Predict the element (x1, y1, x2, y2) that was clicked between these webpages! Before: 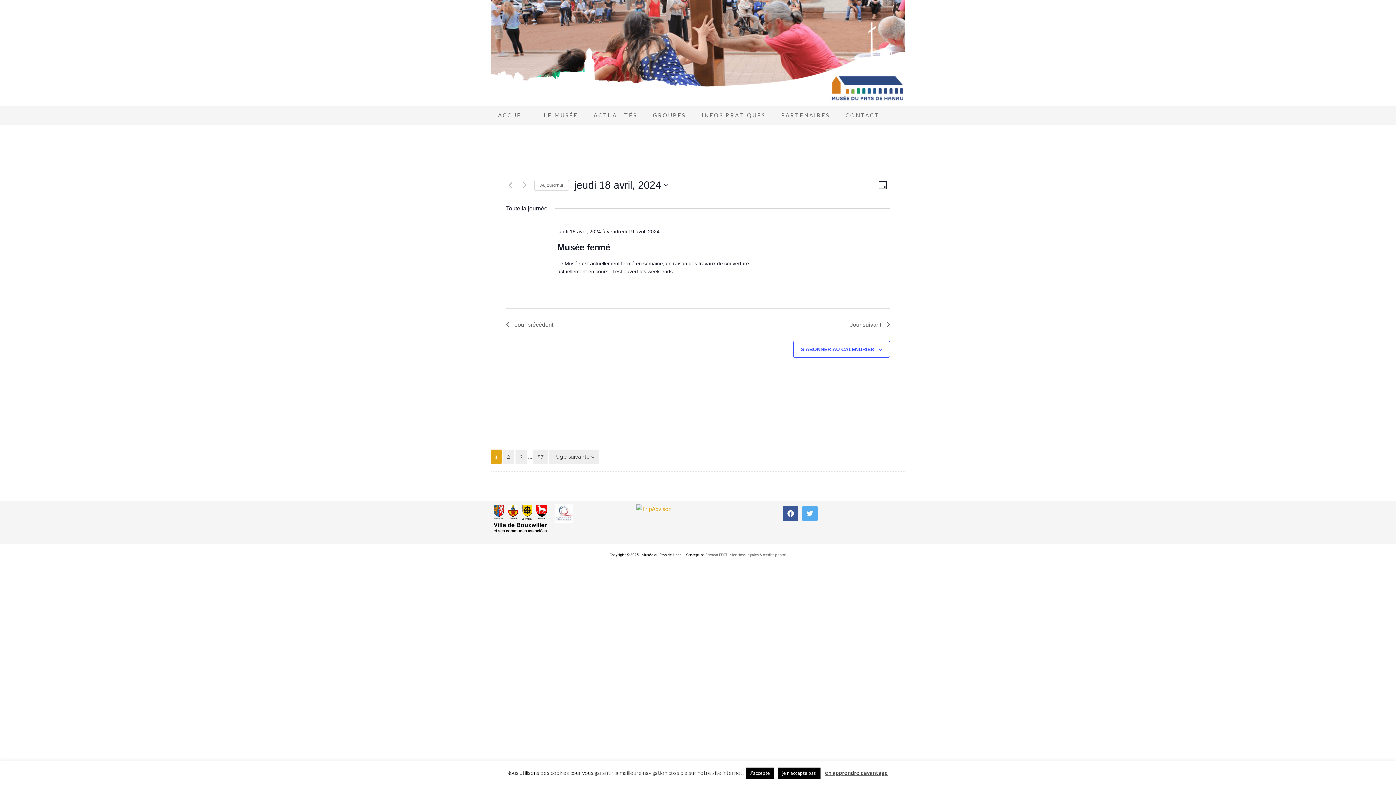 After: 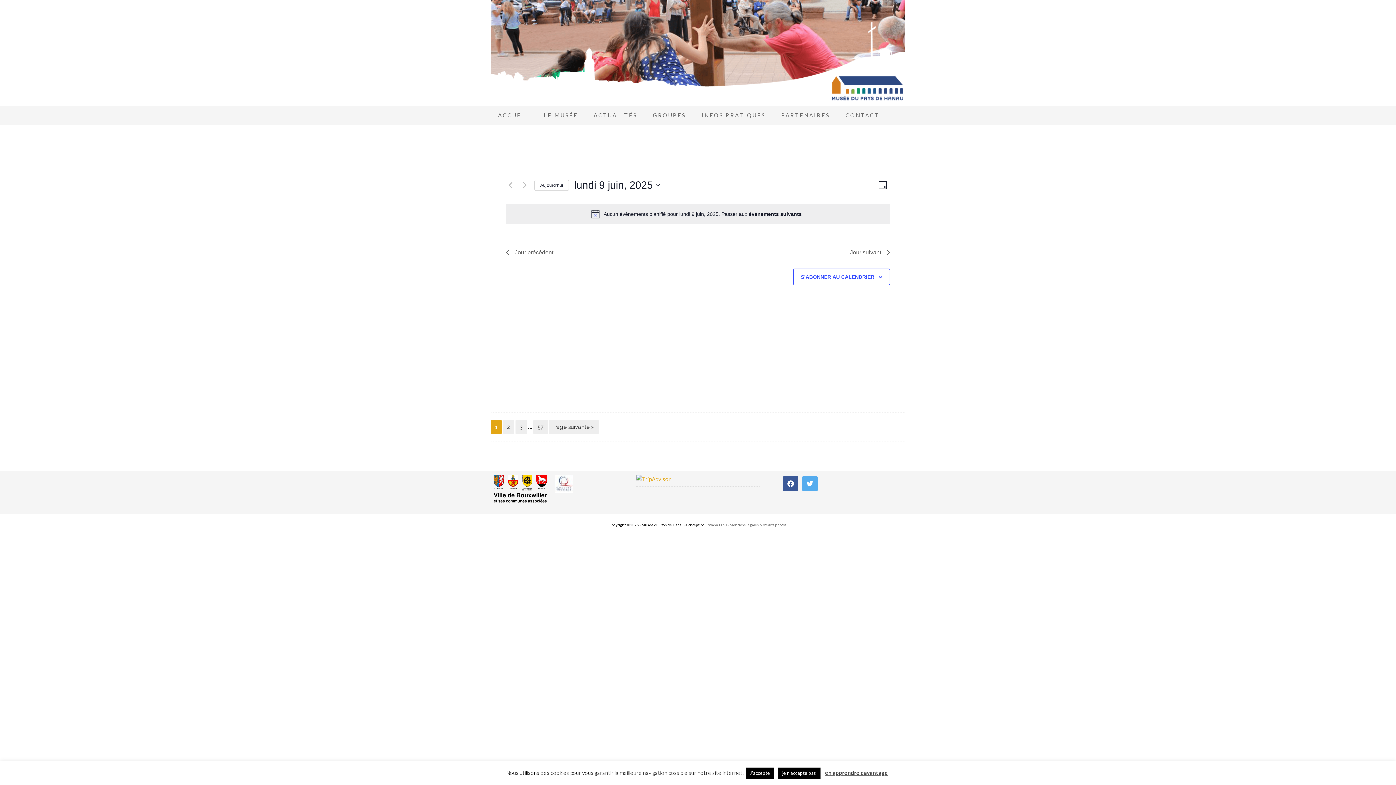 Action: label: Cliquer pour sélectionner la date du jour bbox: (534, 179, 569, 190)